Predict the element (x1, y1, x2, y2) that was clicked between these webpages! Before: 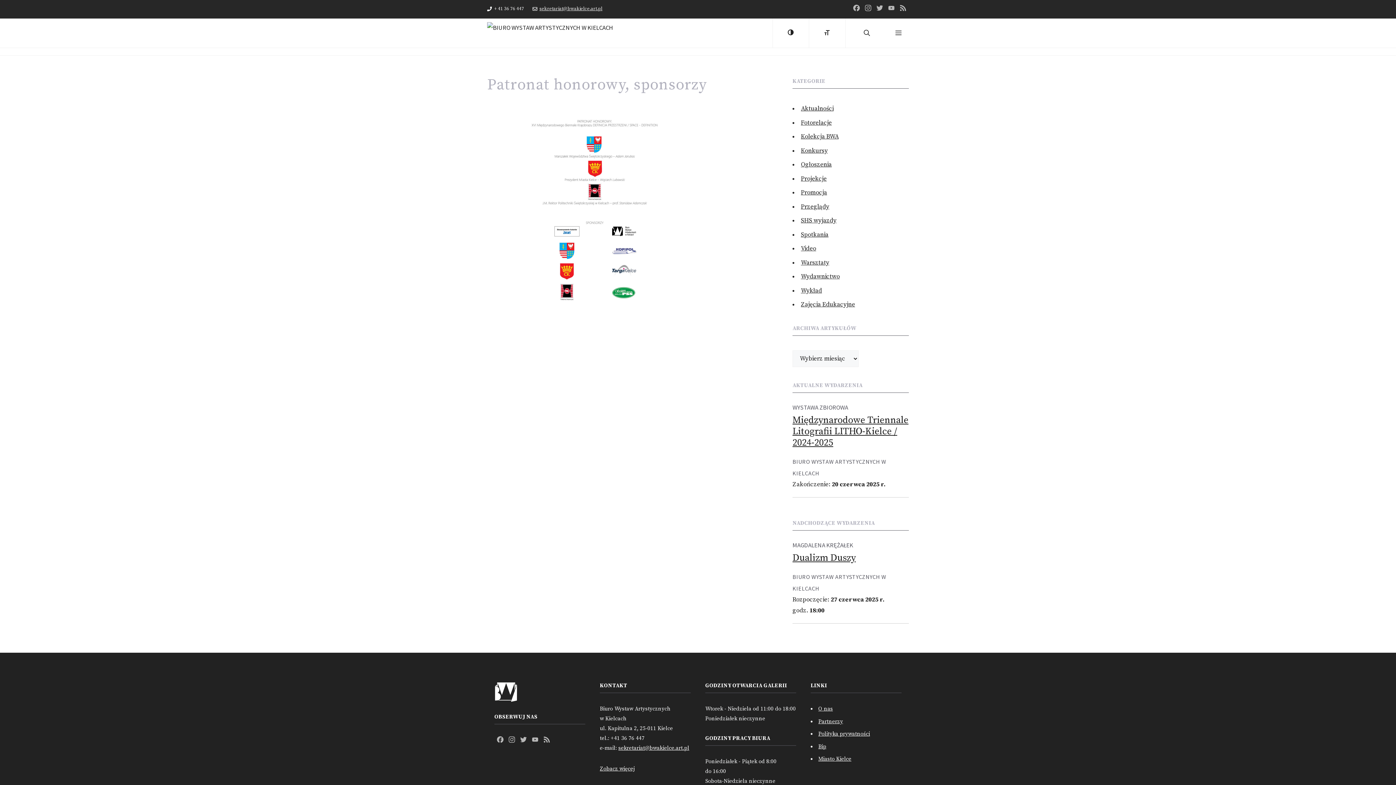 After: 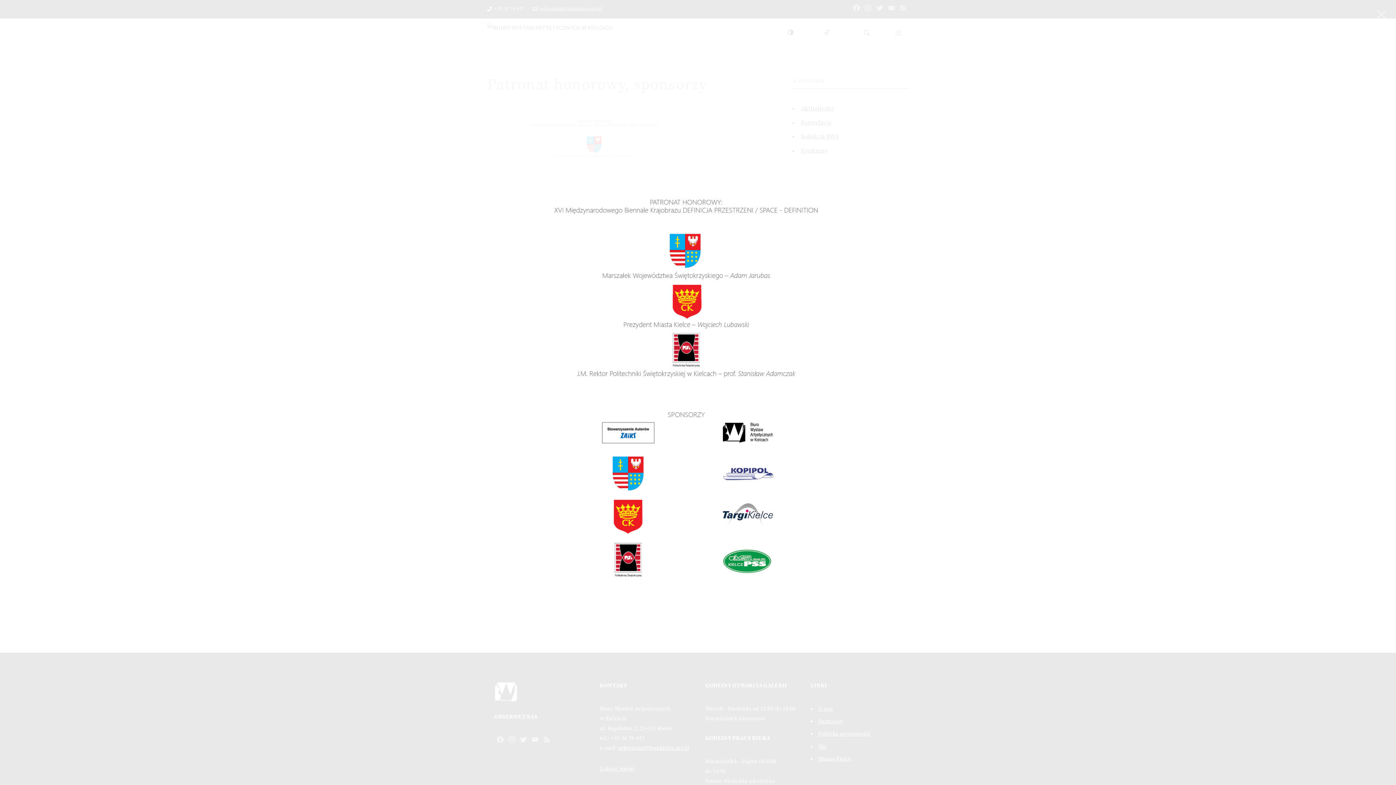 Action: bbox: (487, 319, 712, 327)